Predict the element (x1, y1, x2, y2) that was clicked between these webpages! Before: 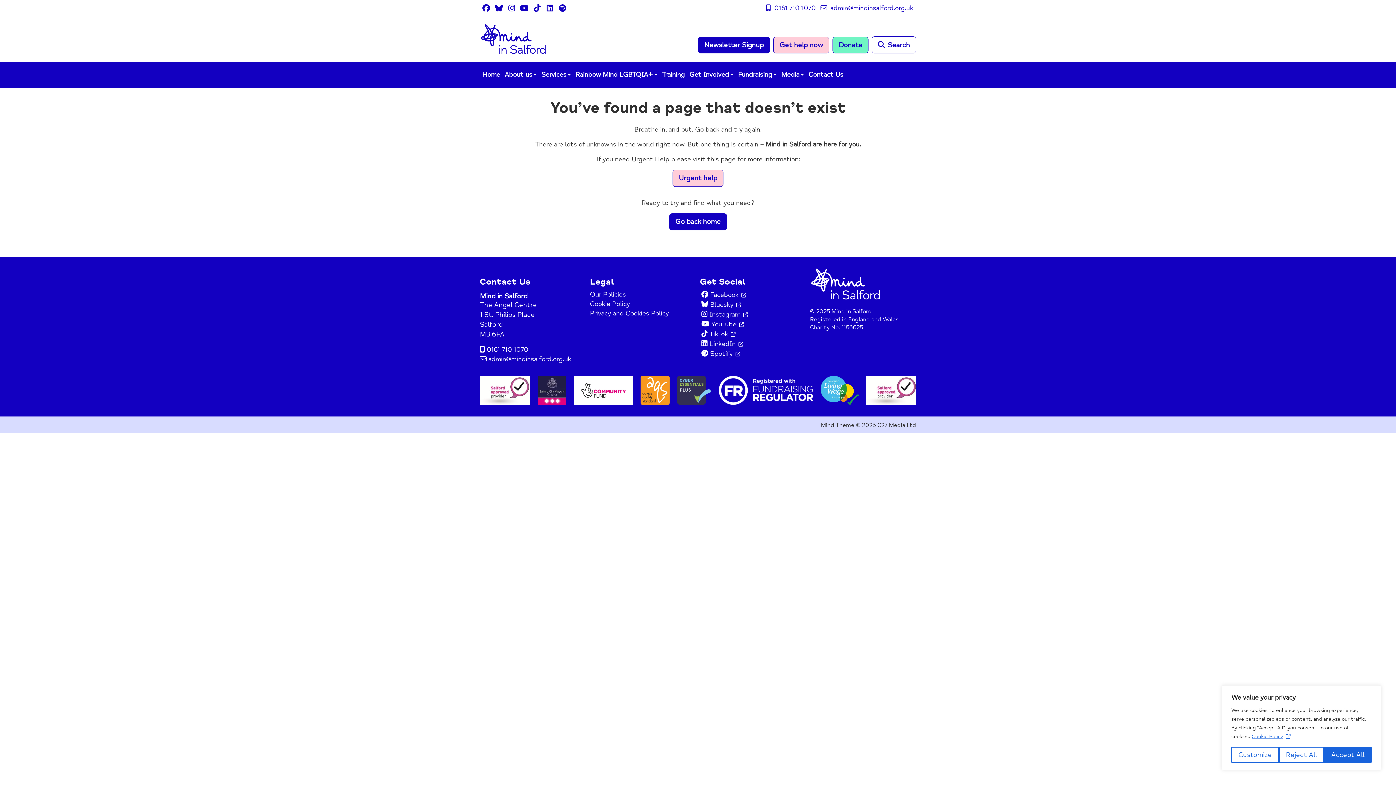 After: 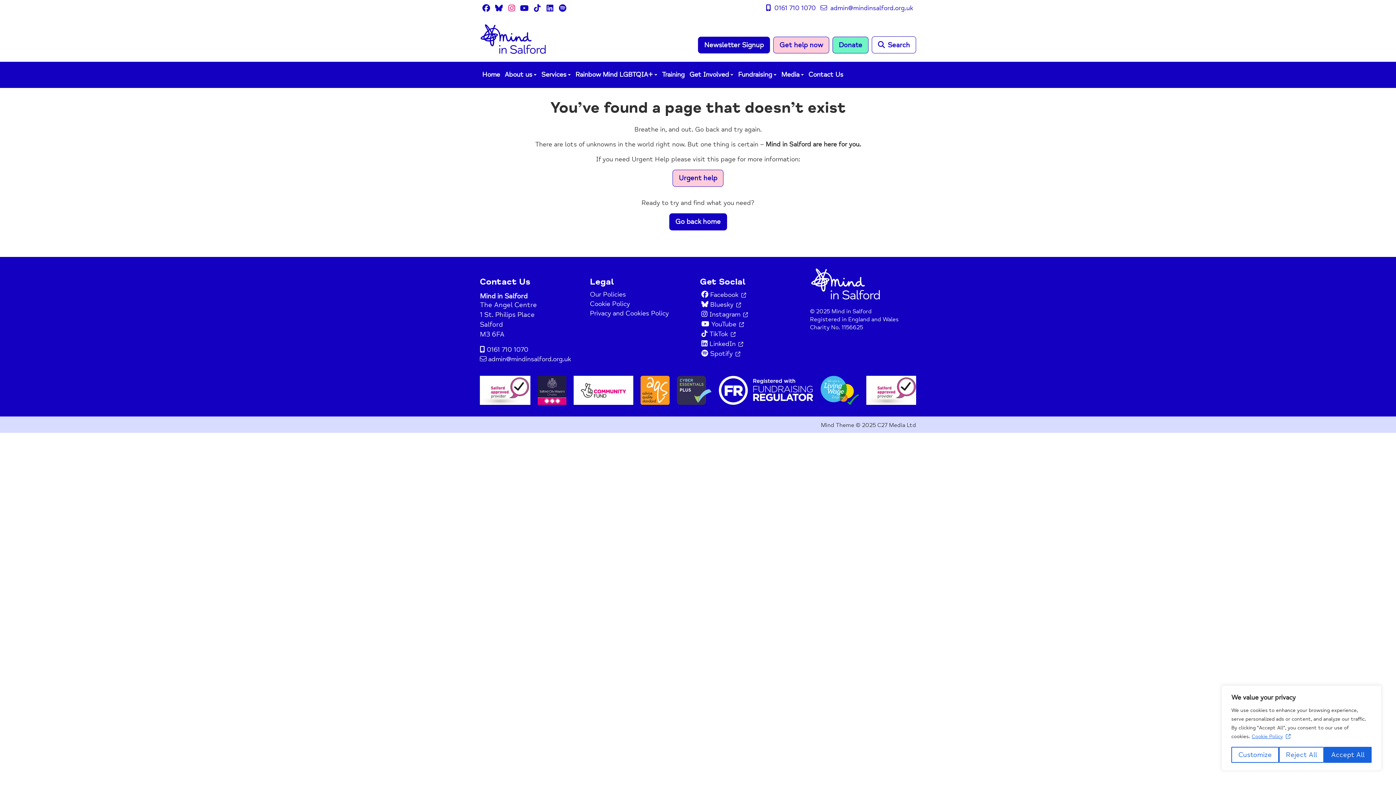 Action: label: Instagram - opens a new tab bbox: (505, 1, 518, 15)